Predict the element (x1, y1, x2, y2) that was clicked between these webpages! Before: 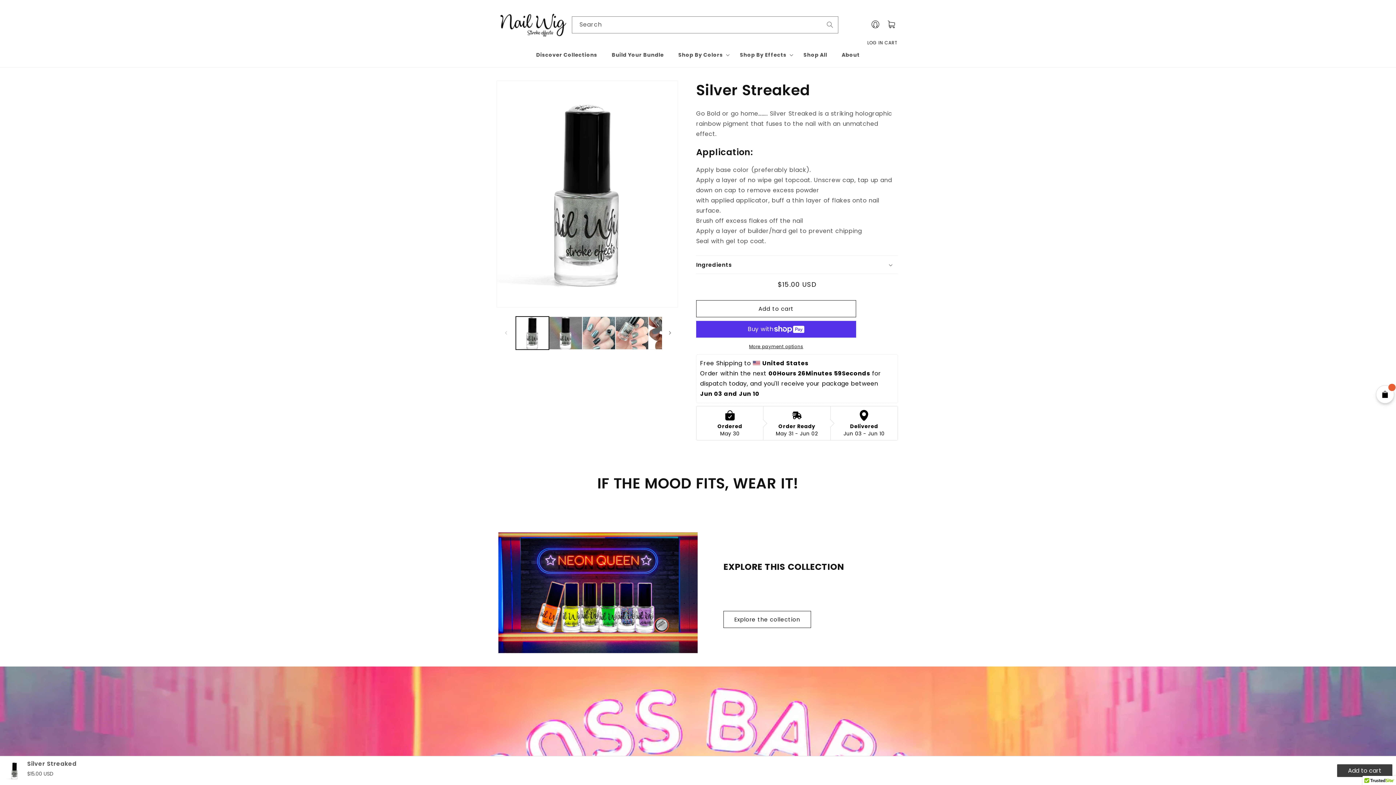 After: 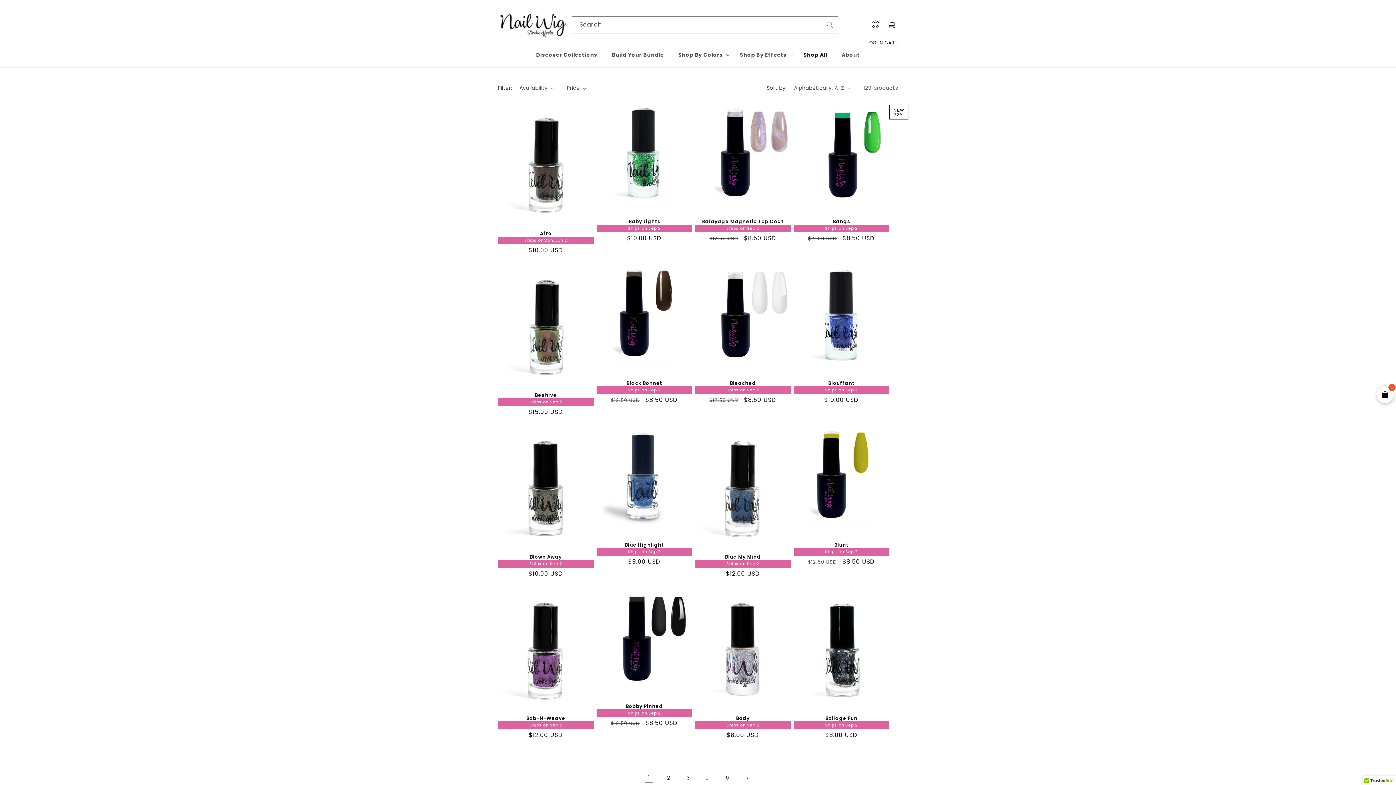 Action: label: Shop All bbox: (796, 51, 834, 59)